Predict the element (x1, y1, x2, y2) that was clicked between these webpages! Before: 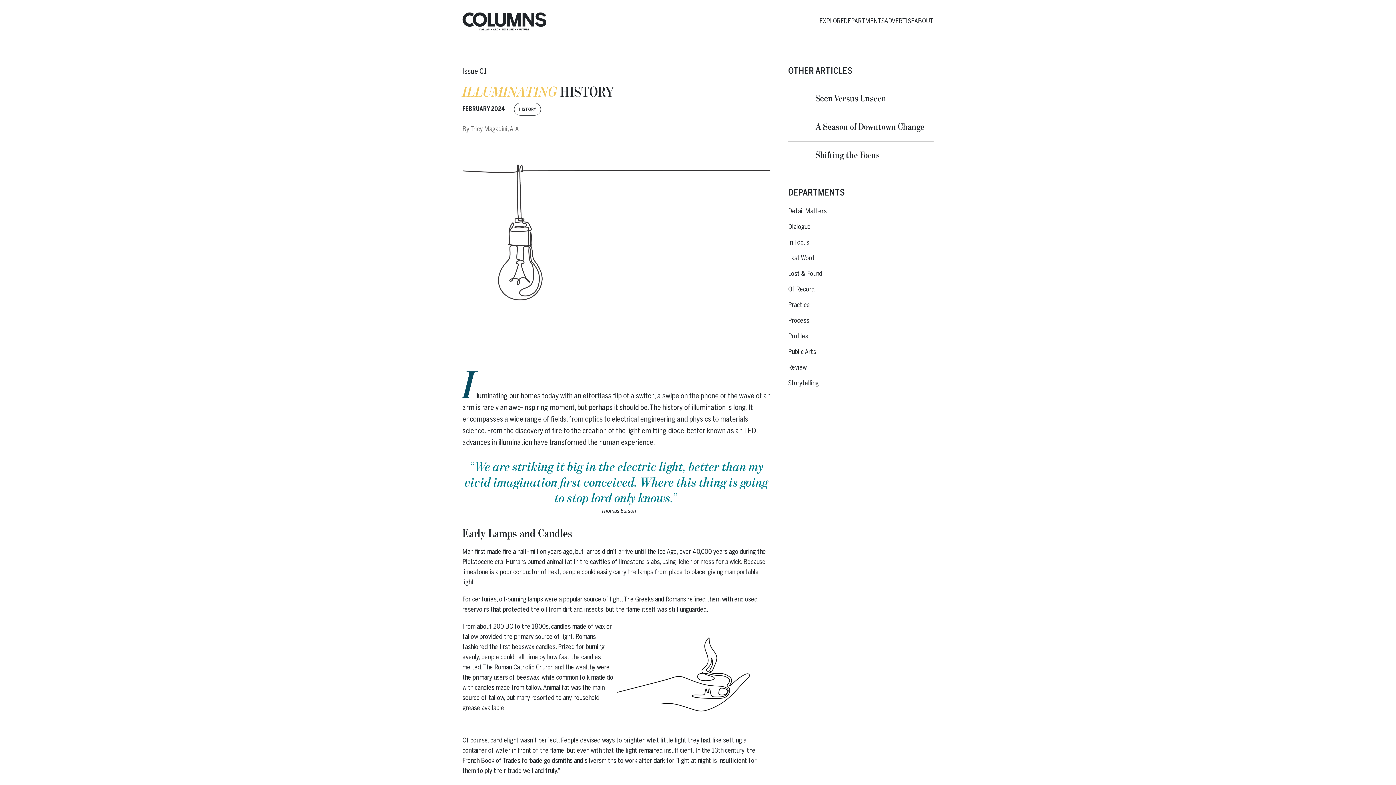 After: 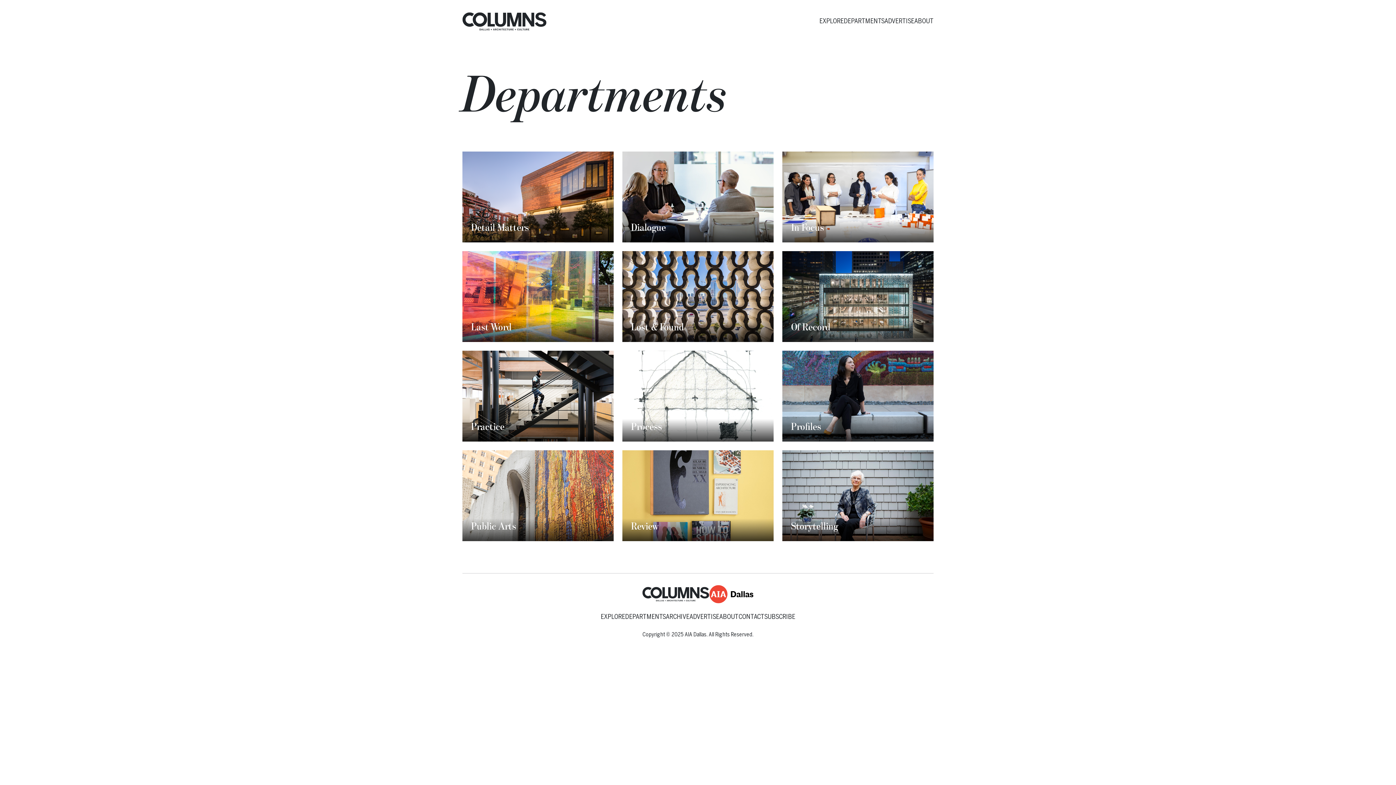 Action: label: DEPARTMENTS bbox: (844, 17, 884, 25)